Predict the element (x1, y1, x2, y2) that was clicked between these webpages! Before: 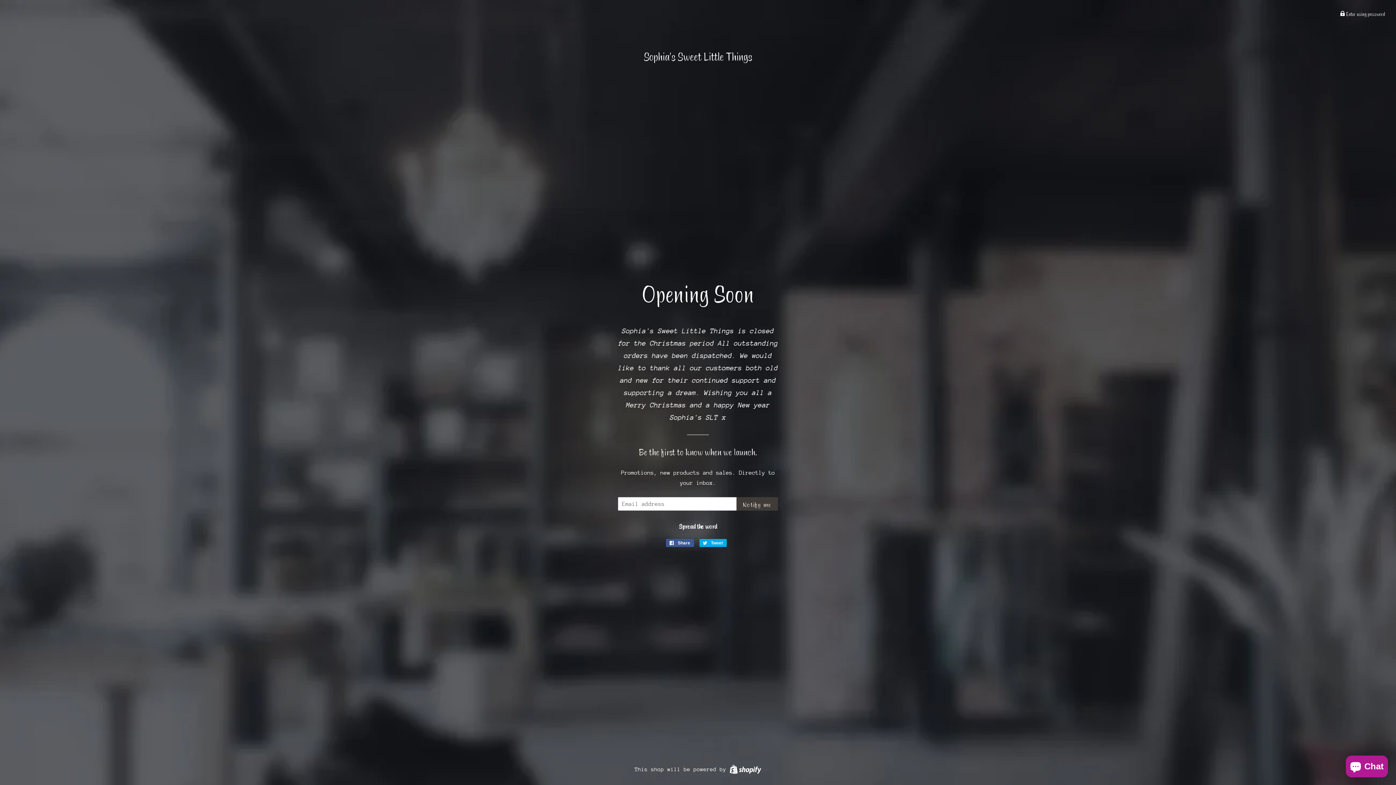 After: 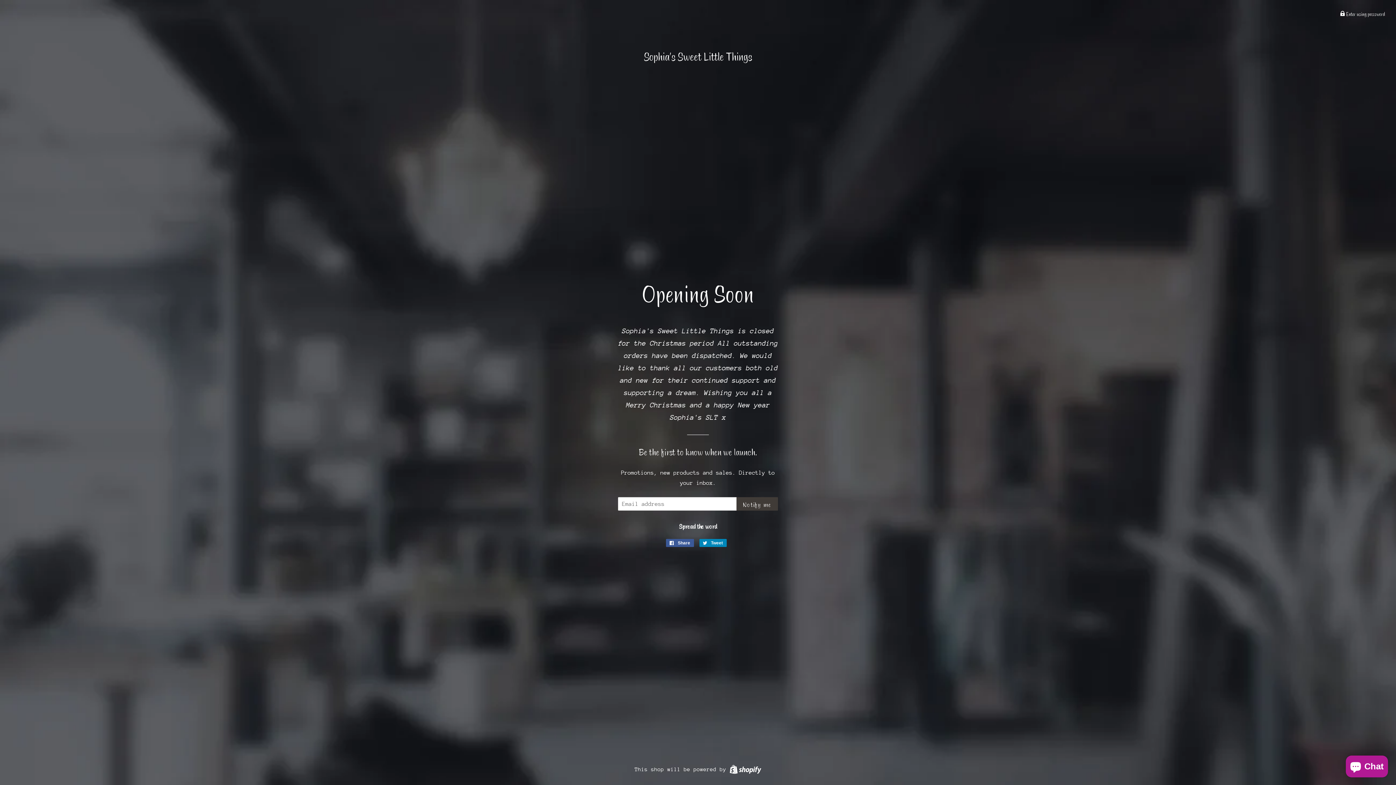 Action: bbox: (699, 539, 726, 547) label:  Tweet
Tweet on Twitter